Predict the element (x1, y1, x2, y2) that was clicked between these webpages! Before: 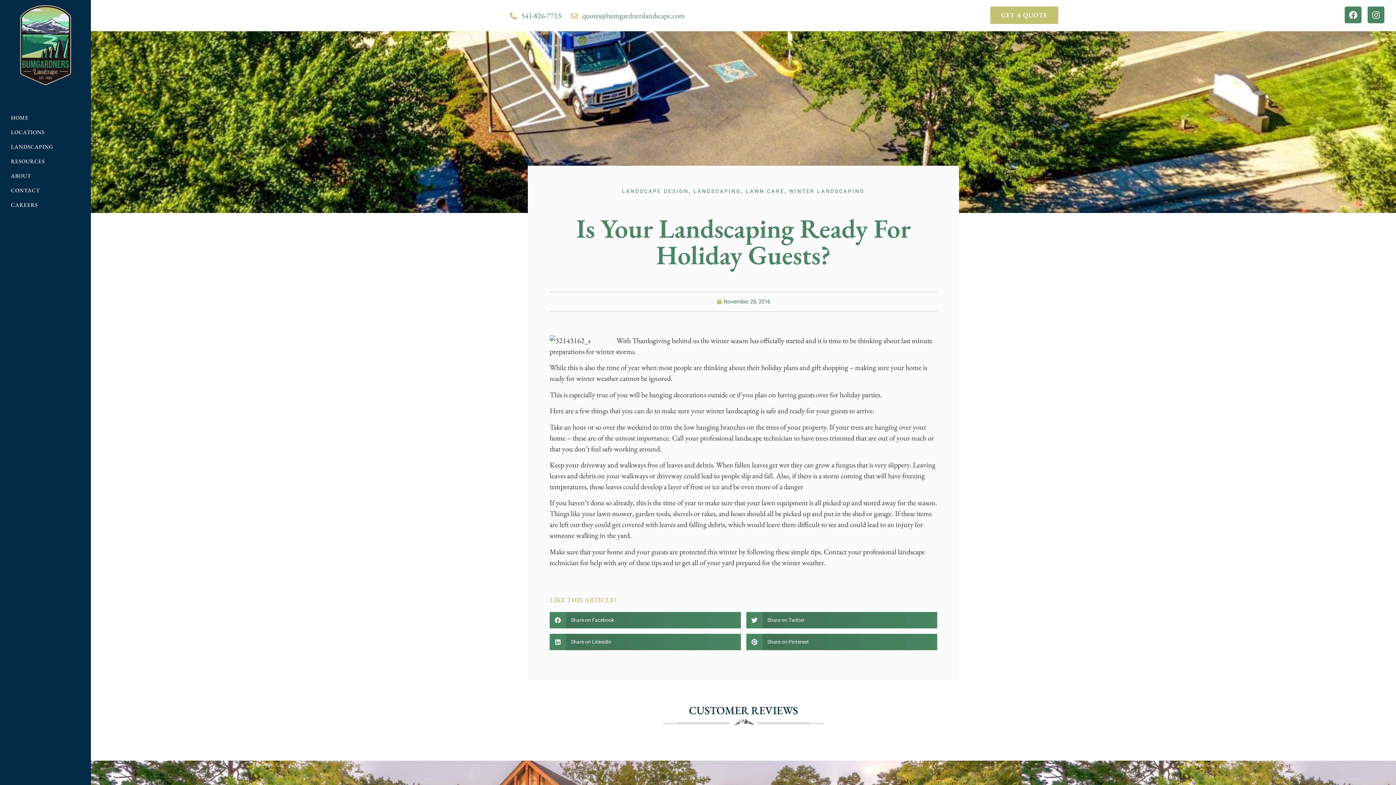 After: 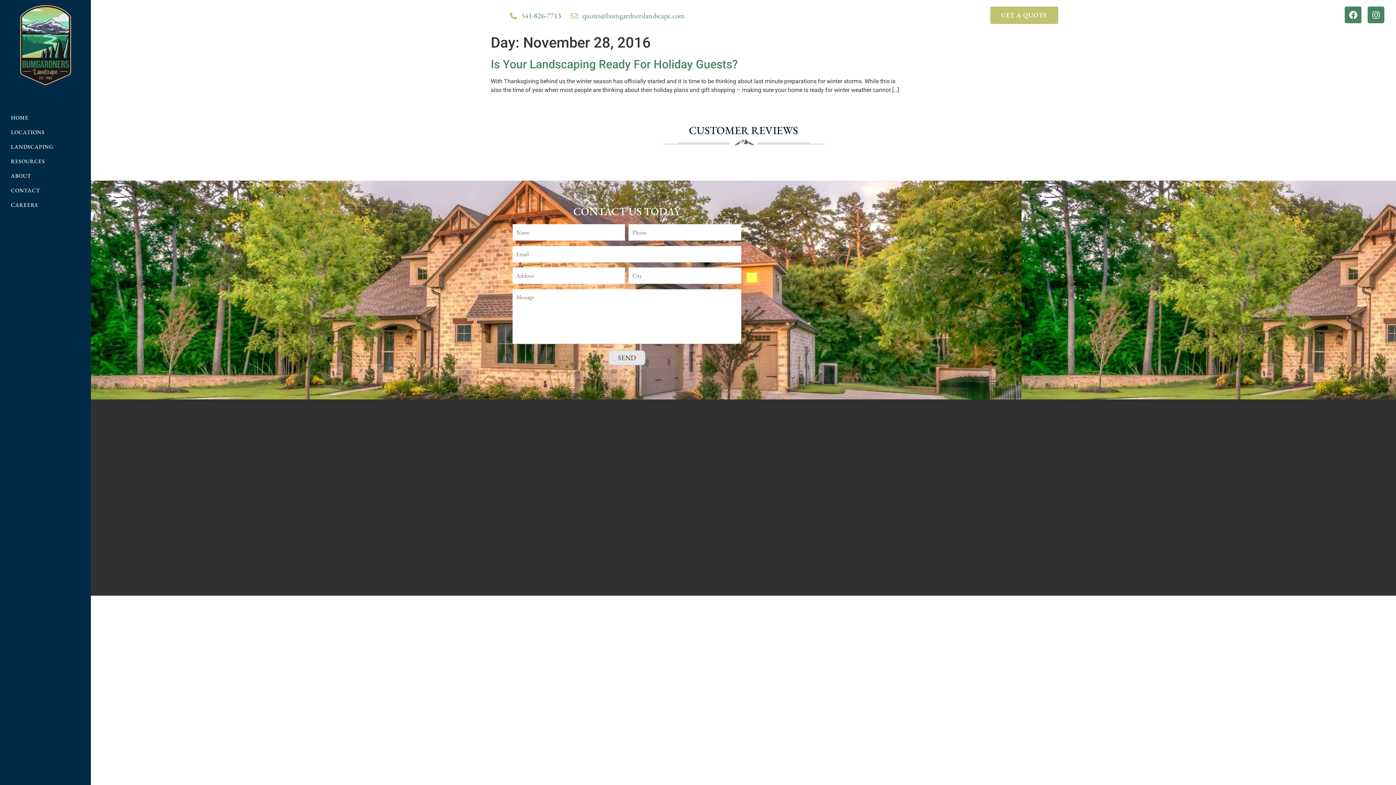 Action: bbox: (716, 297, 770, 305) label: November 28, 2016